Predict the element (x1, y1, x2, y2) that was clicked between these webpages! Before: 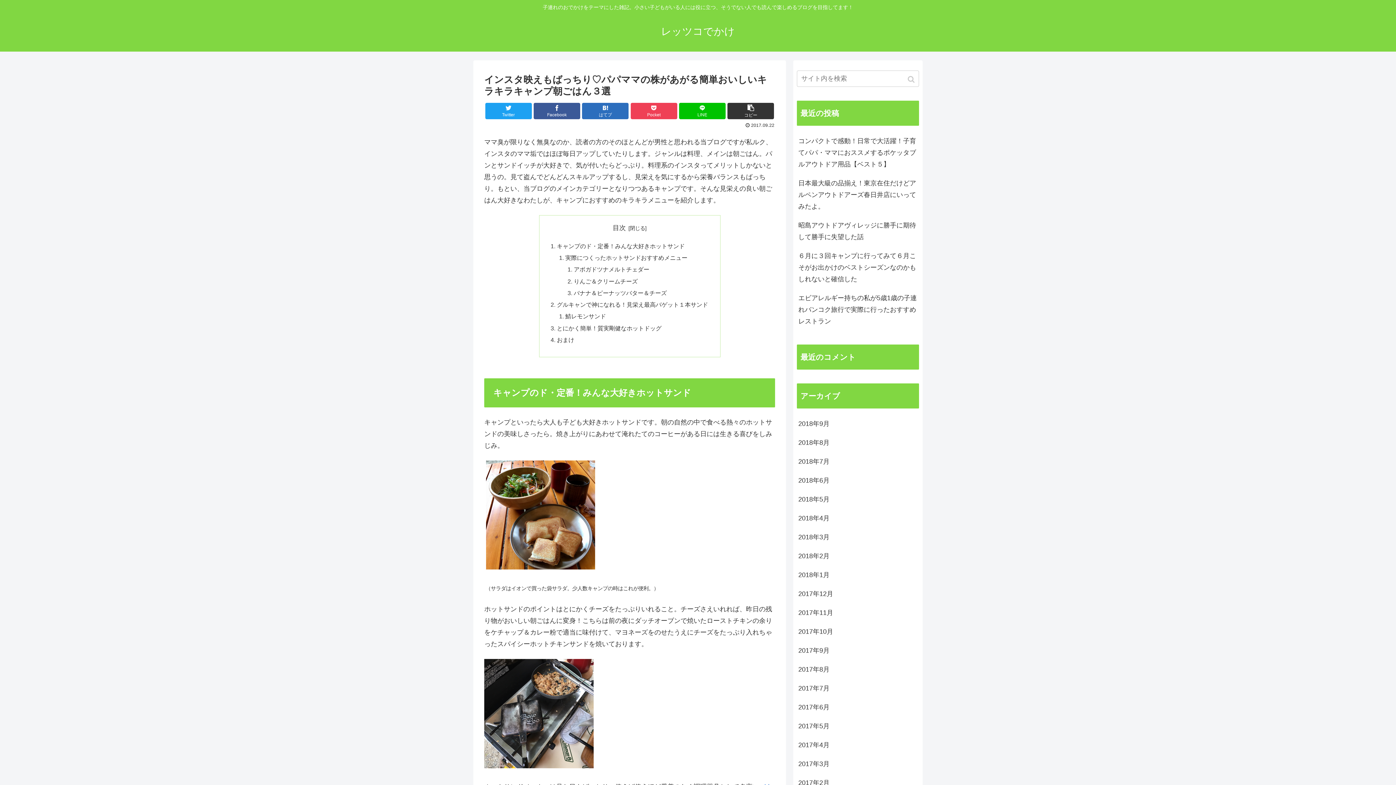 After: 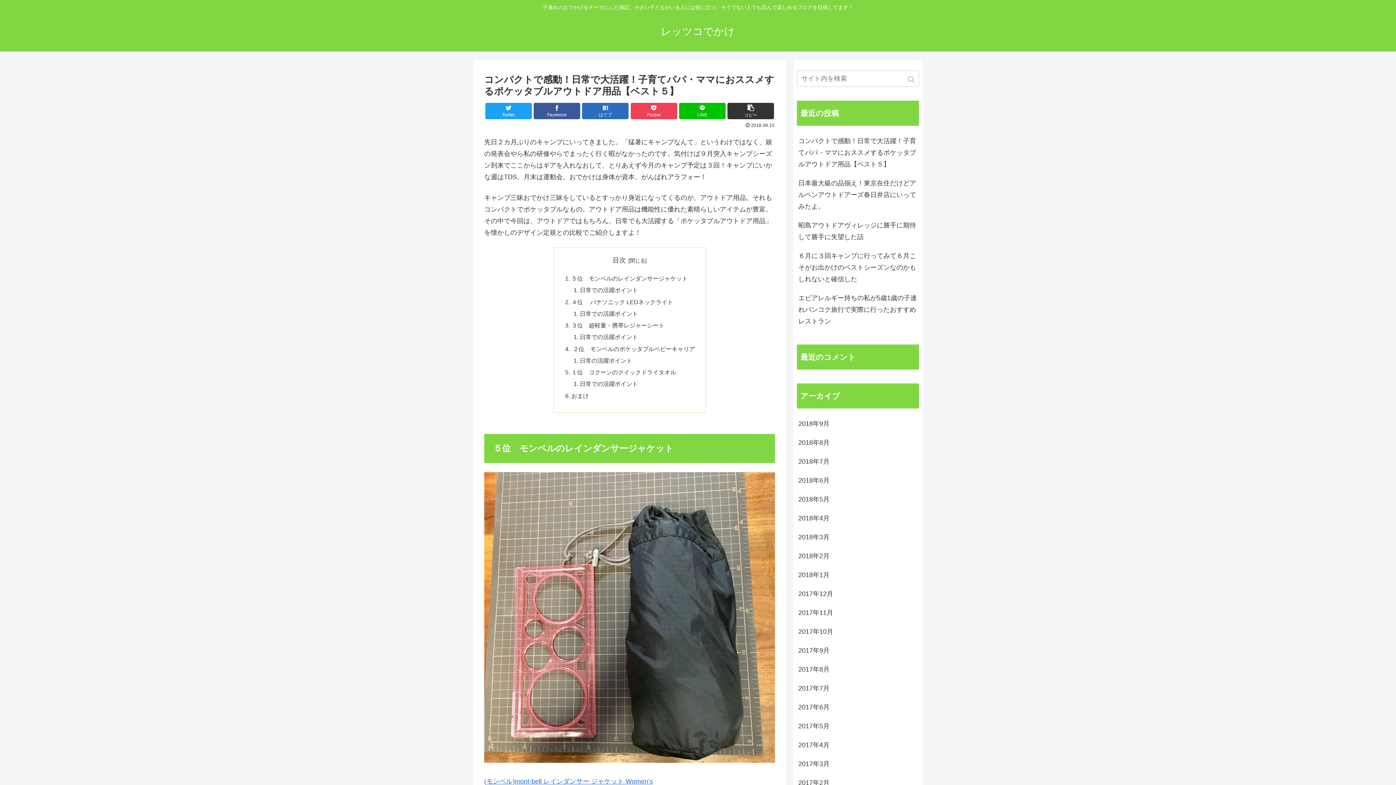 Action: label: コンパクトで感動！日常で大活躍！子育てパパ・ママにおススメするポケッタブルアウトドア用品【ベスト５】 bbox: (797, 131, 919, 173)